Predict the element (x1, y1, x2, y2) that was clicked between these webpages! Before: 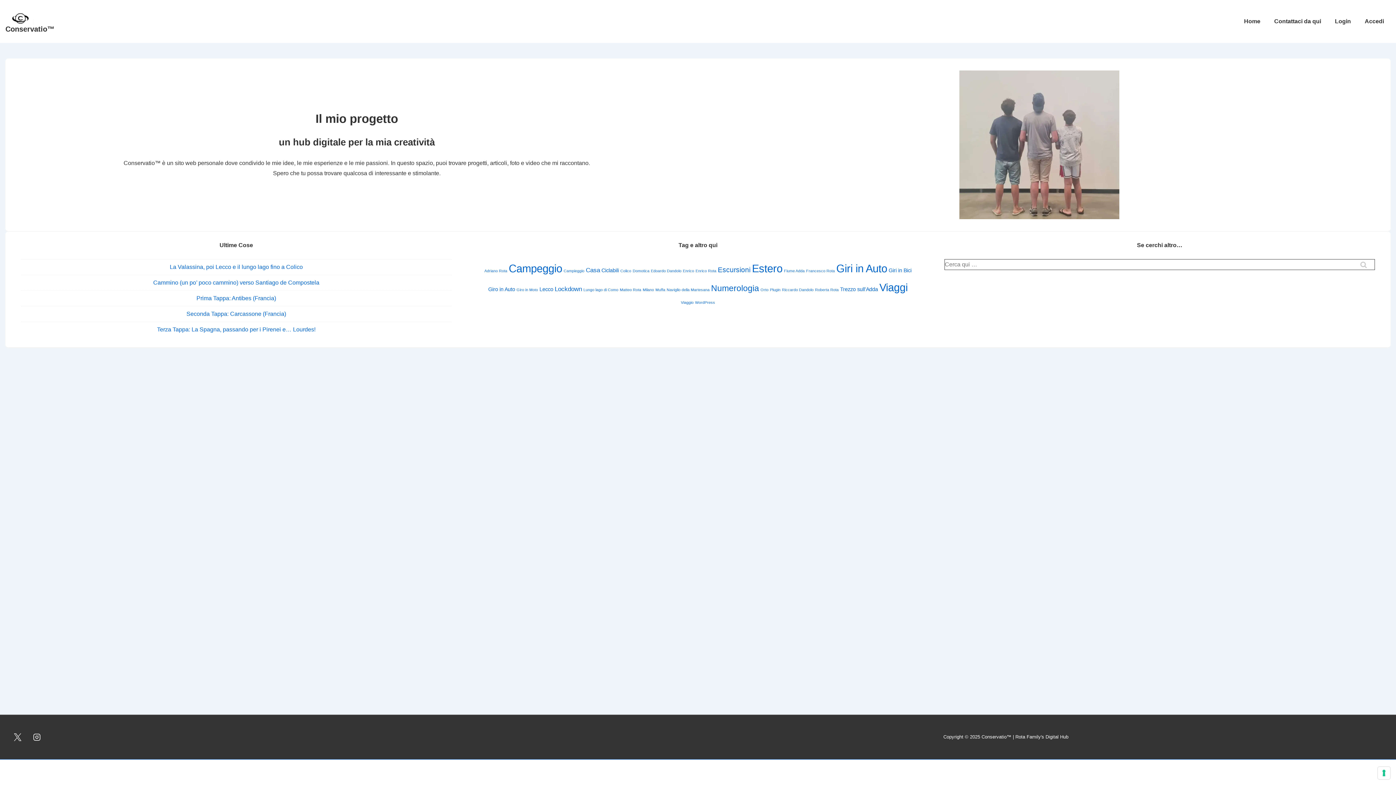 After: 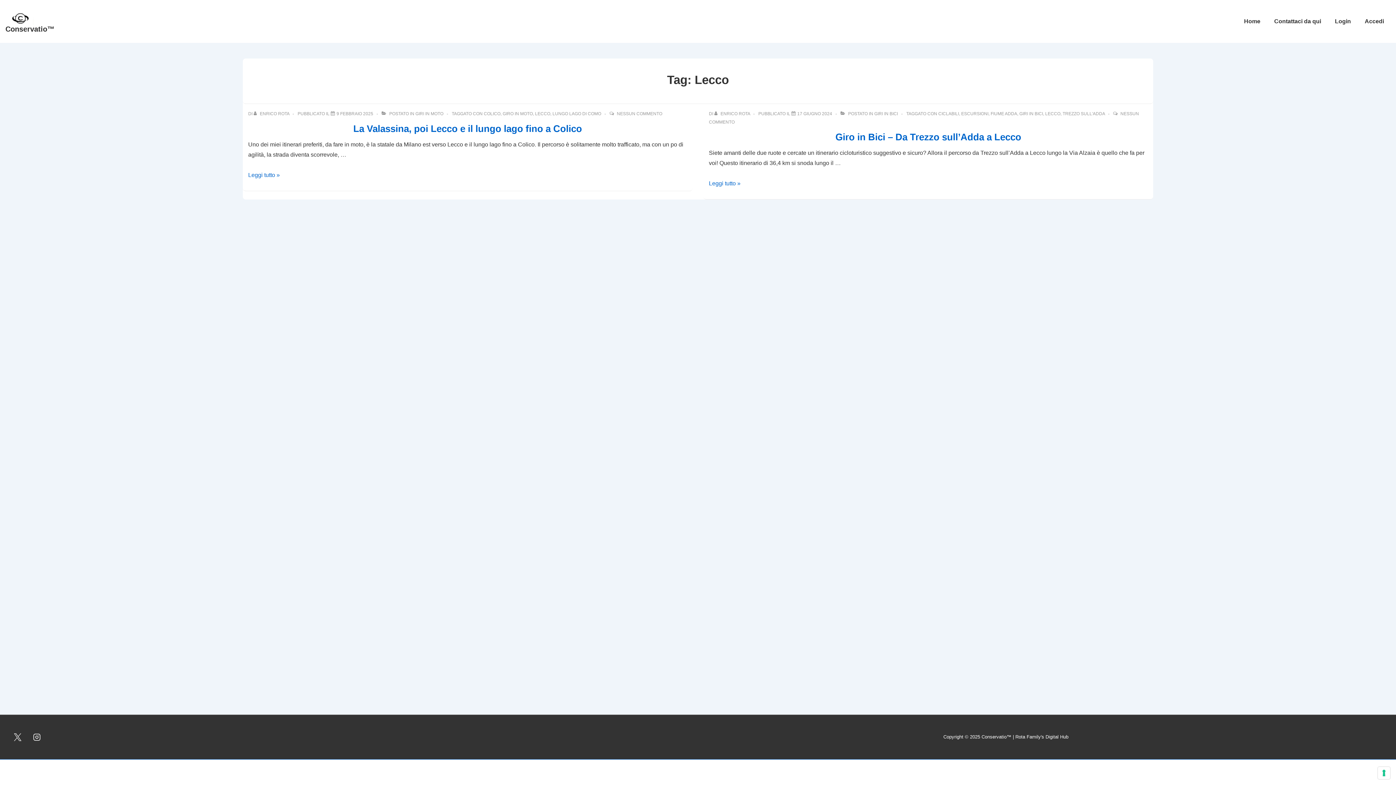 Action: bbox: (539, 286, 553, 292) label: Lecco (2 elementi)